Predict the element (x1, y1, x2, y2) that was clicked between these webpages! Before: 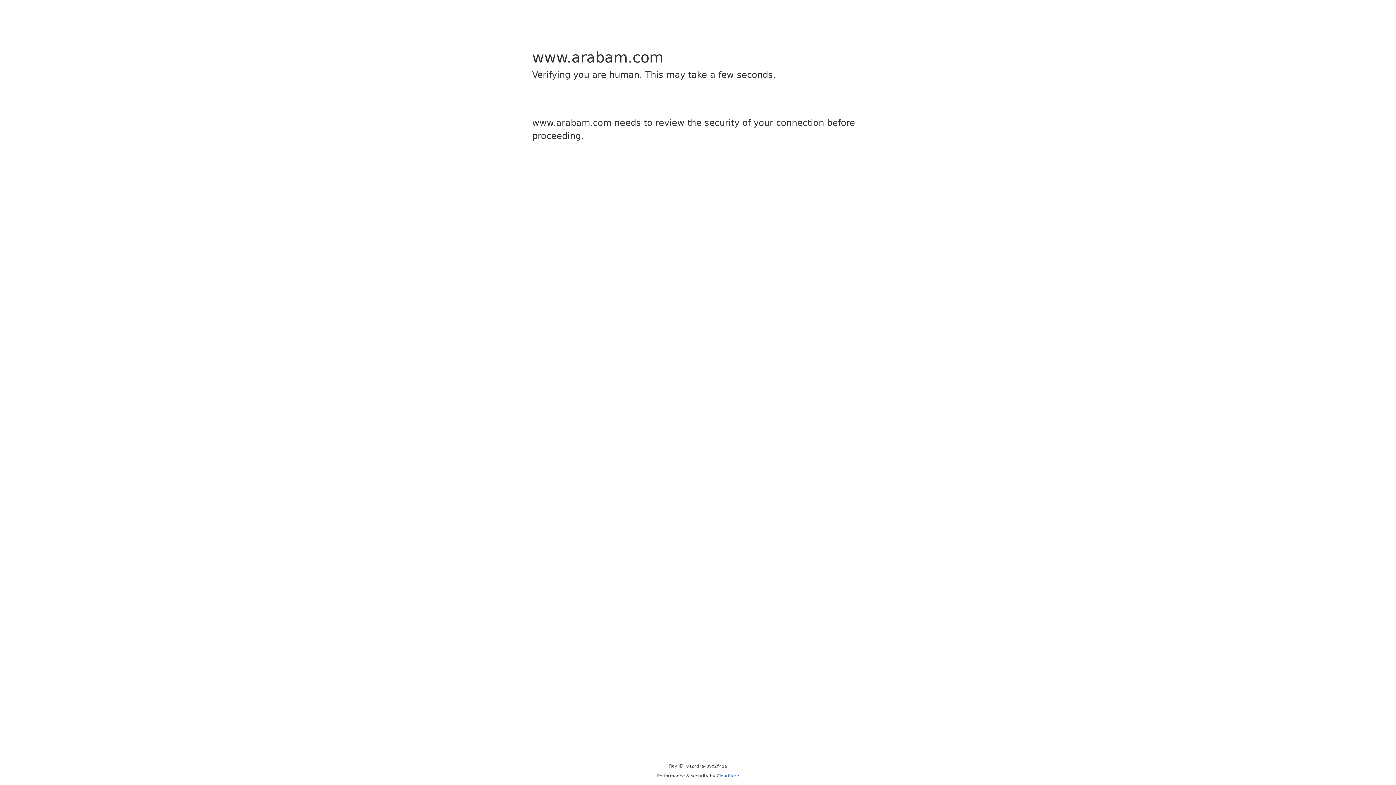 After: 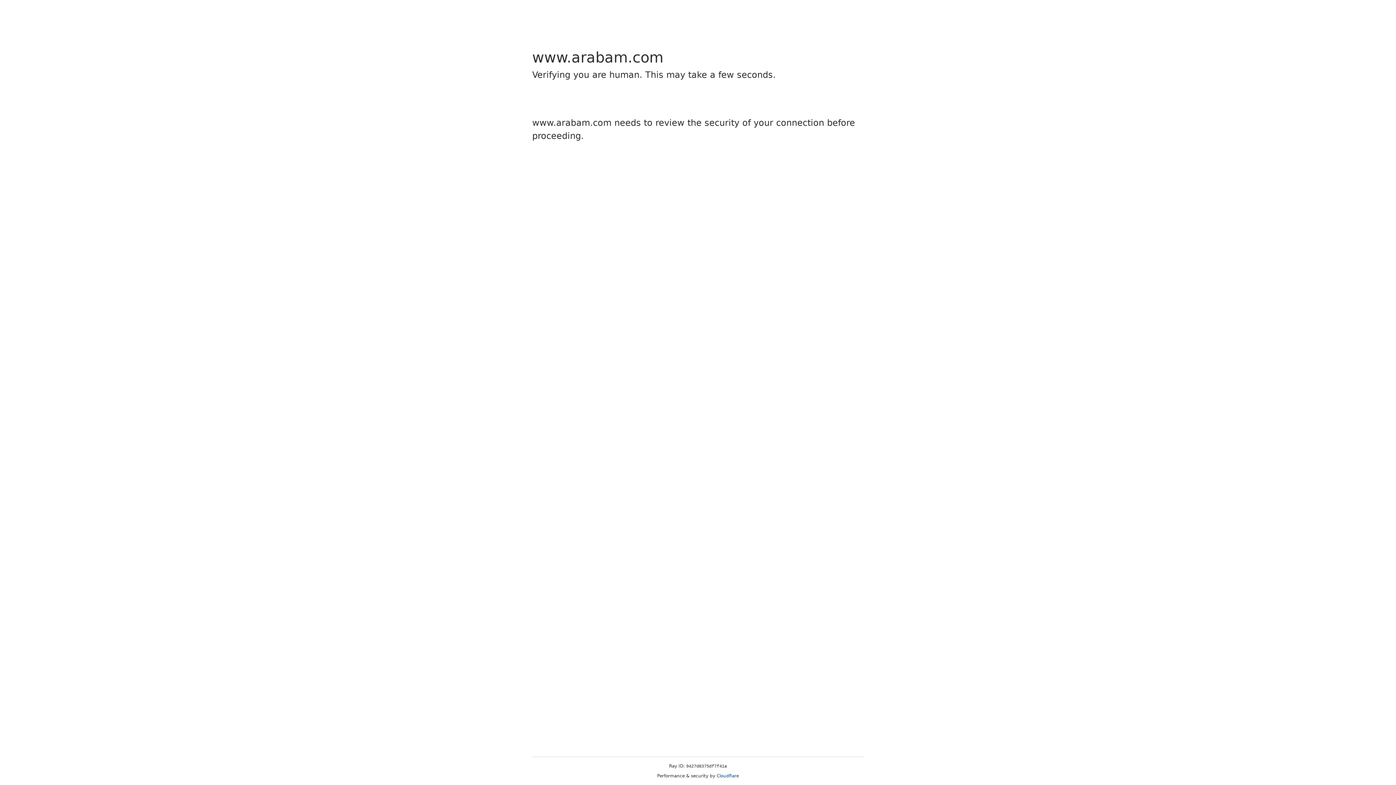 Action: label: Cloudflare bbox: (716, 773, 739, 778)